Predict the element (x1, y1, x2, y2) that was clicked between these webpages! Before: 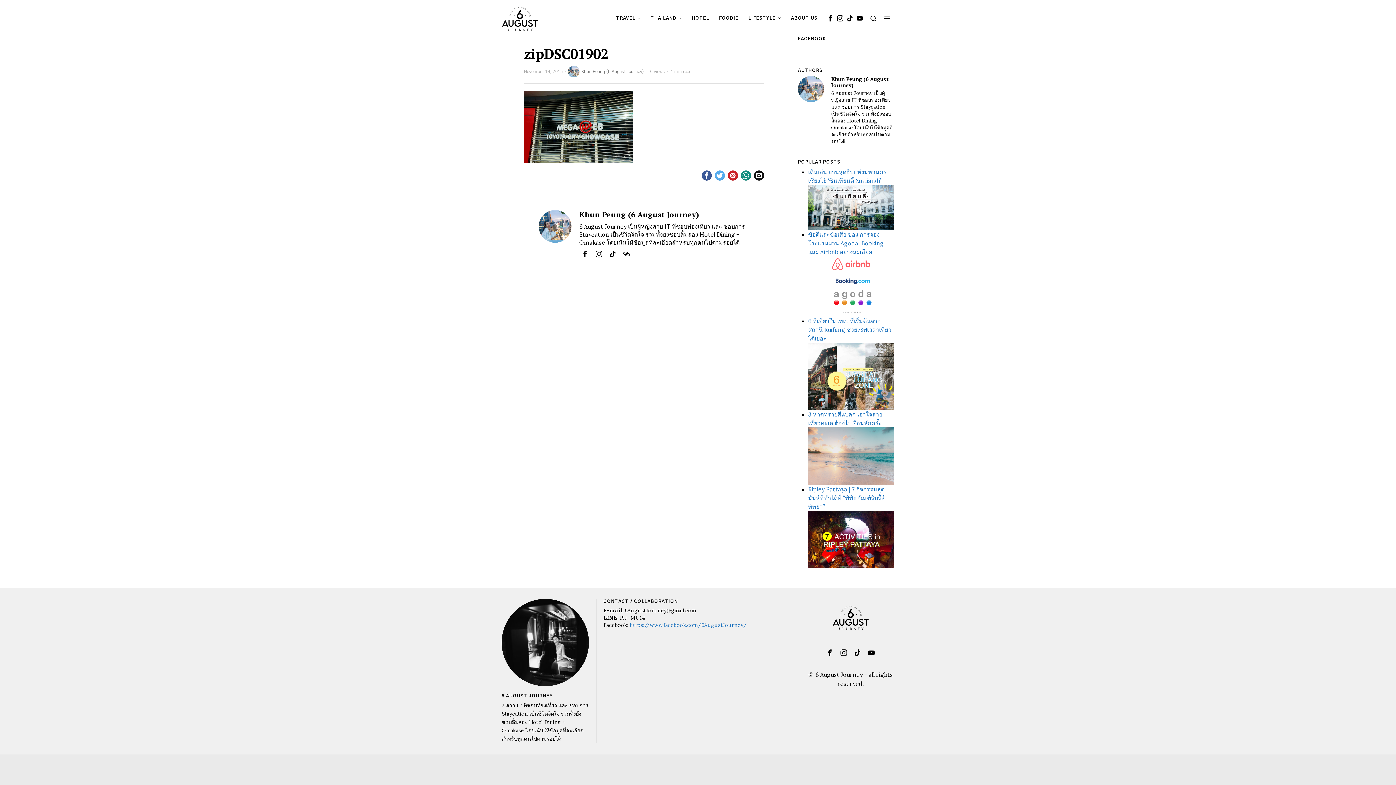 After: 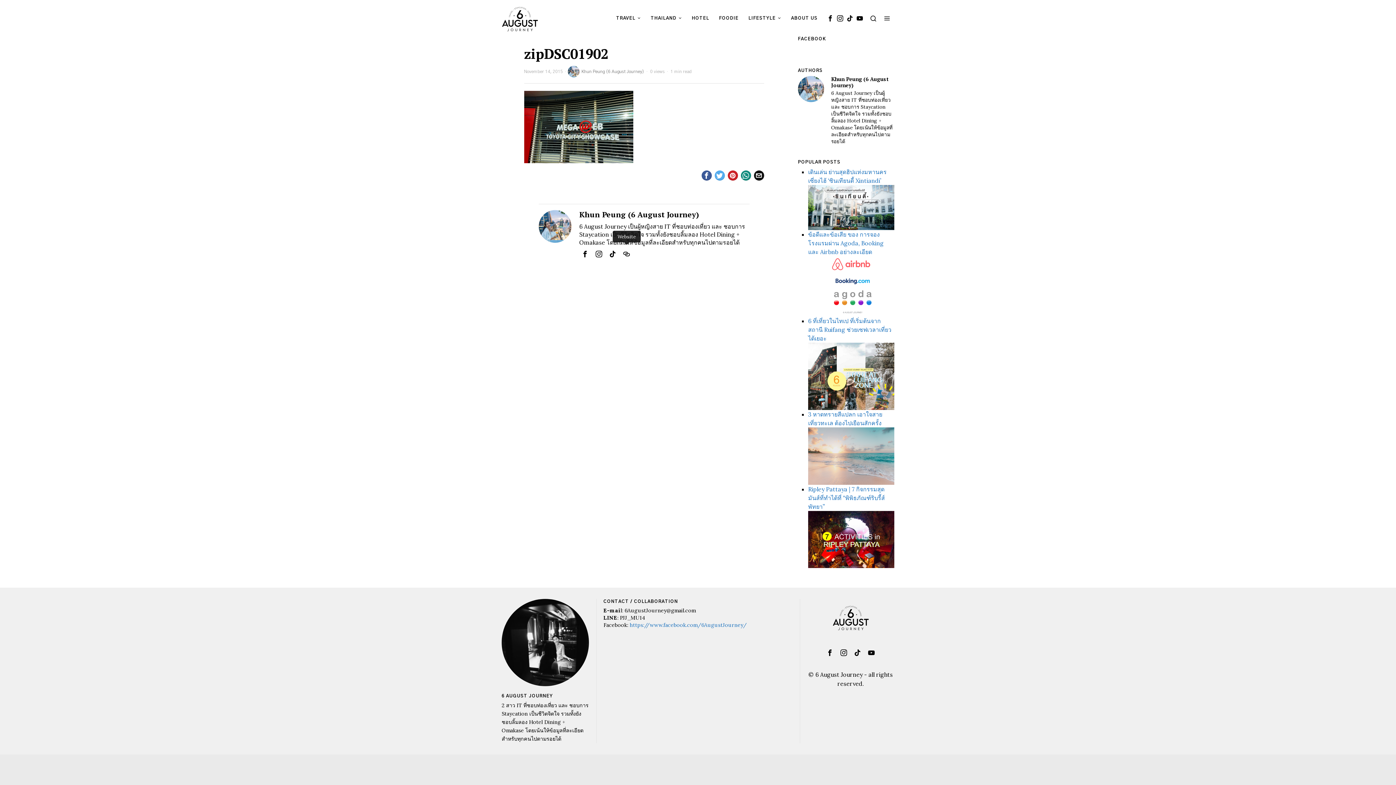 Action: bbox: (620, 248, 632, 260) label: Website